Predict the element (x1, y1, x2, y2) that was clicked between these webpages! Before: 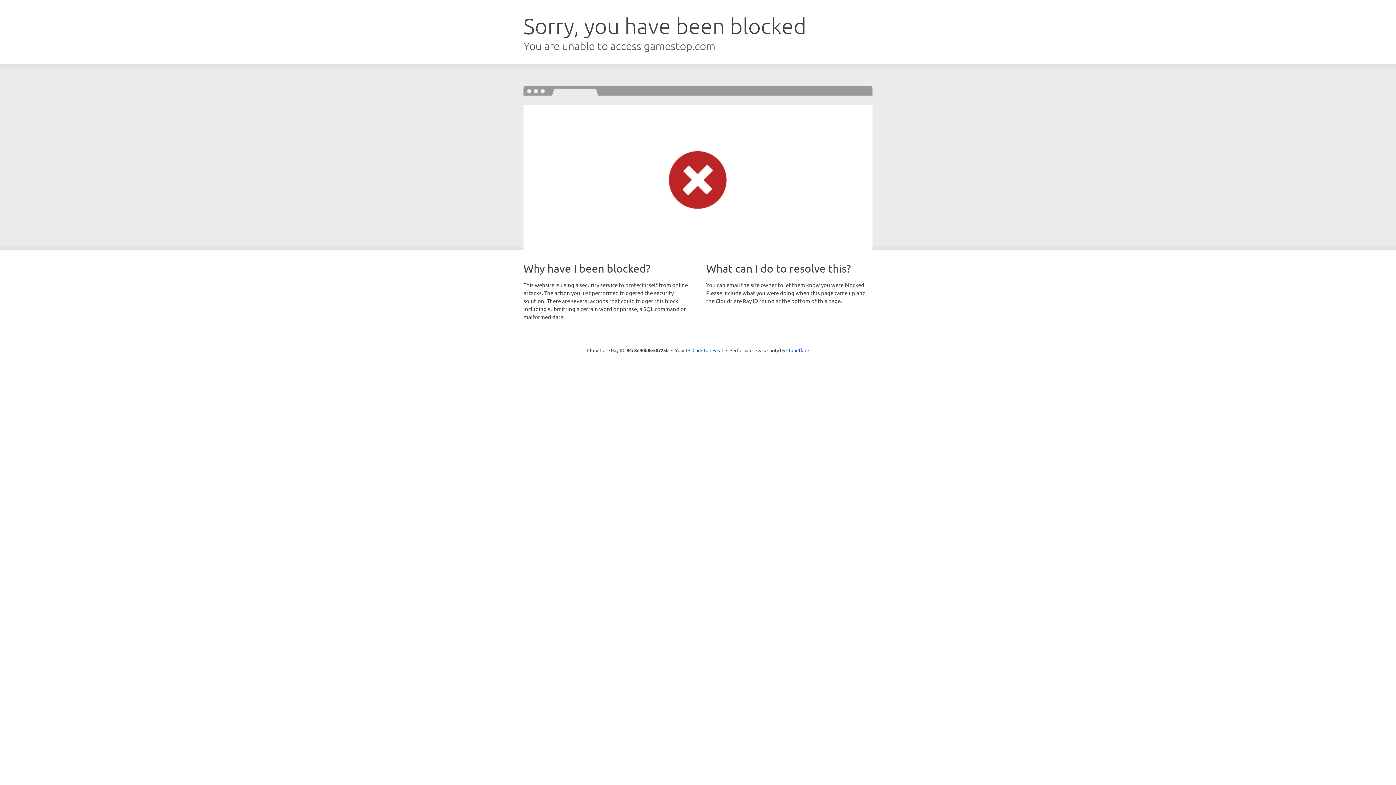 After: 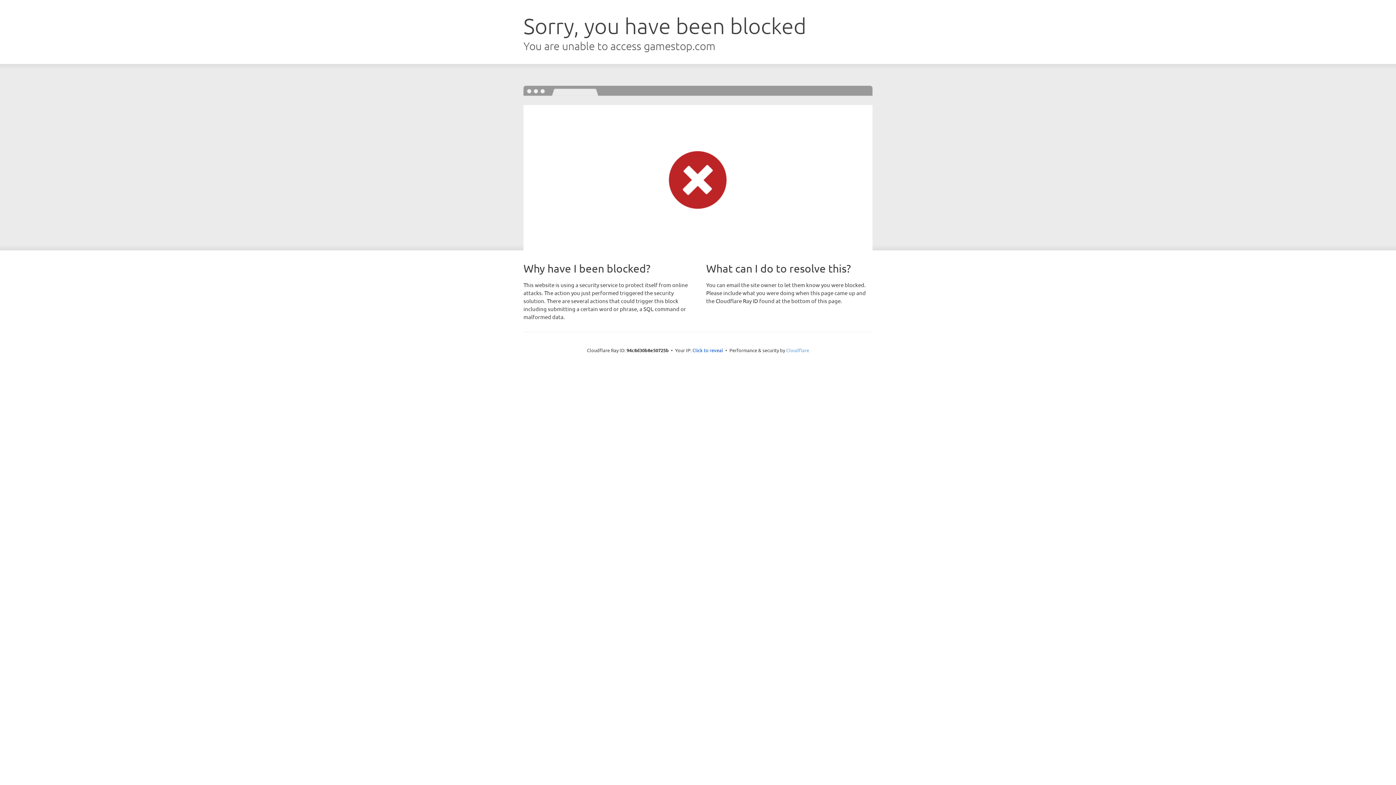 Action: bbox: (786, 347, 809, 353) label: Cloudflare